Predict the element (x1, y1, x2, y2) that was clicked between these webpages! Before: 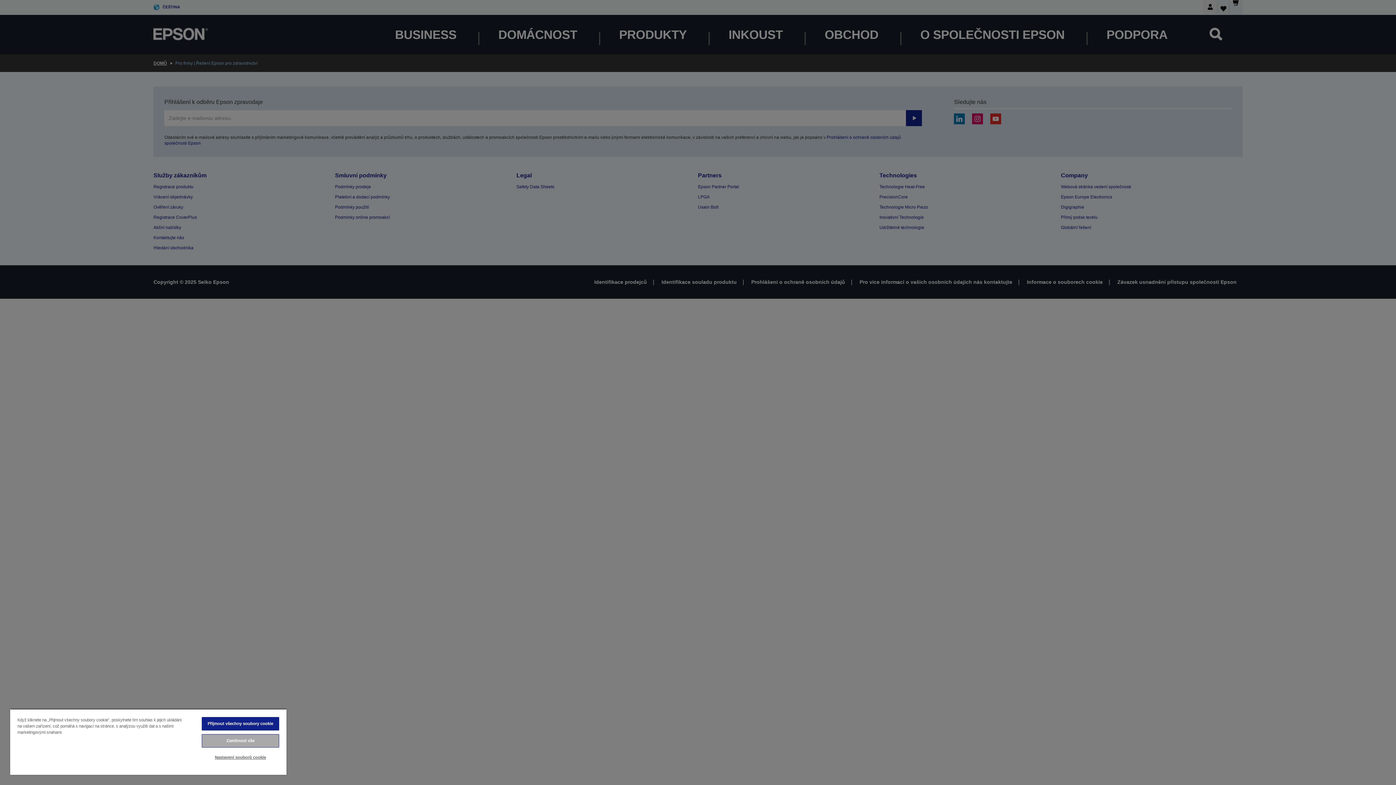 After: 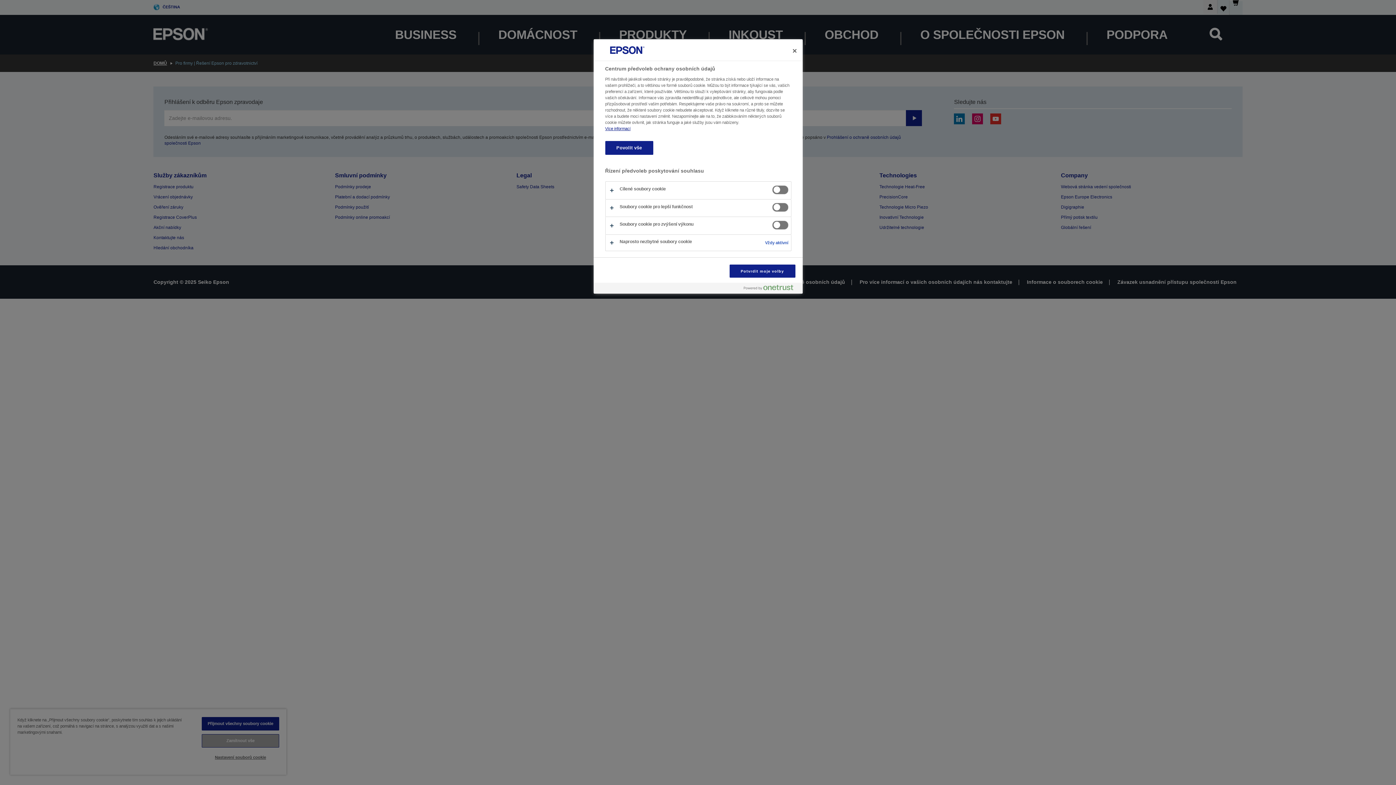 Action: bbox: (201, 751, 279, 764) label: Nastavení souborů cookie